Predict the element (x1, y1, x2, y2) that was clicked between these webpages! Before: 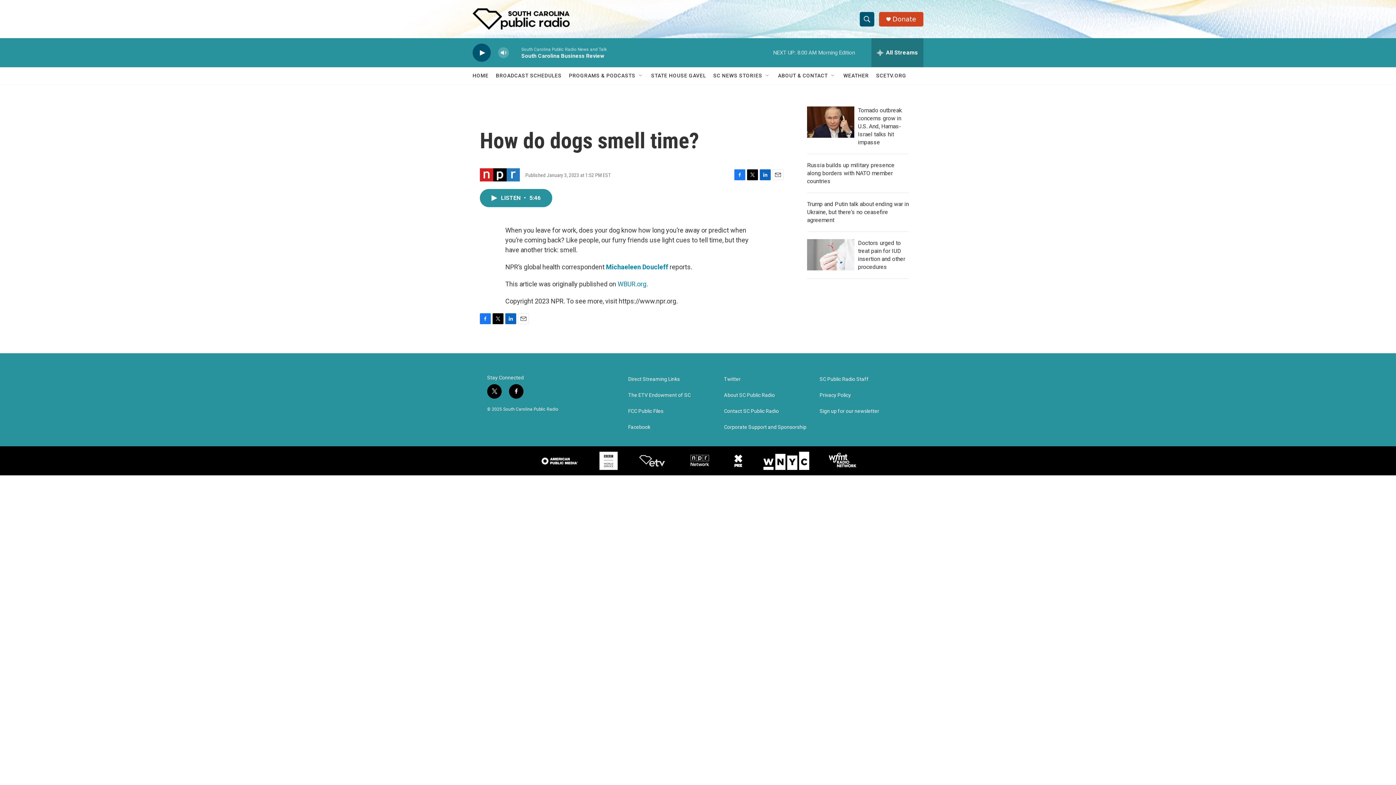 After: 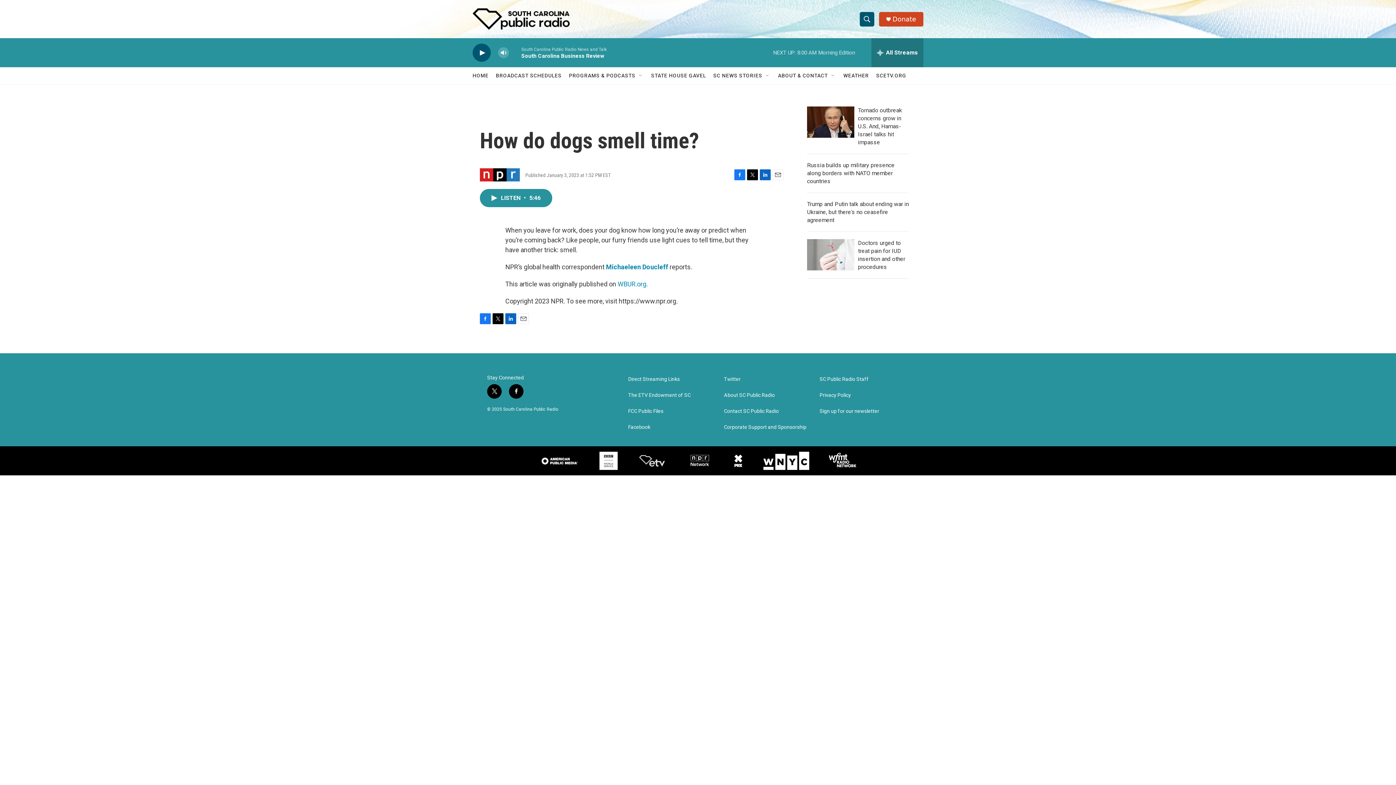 Action: label: Facebook bbox: (734, 176, 745, 187)